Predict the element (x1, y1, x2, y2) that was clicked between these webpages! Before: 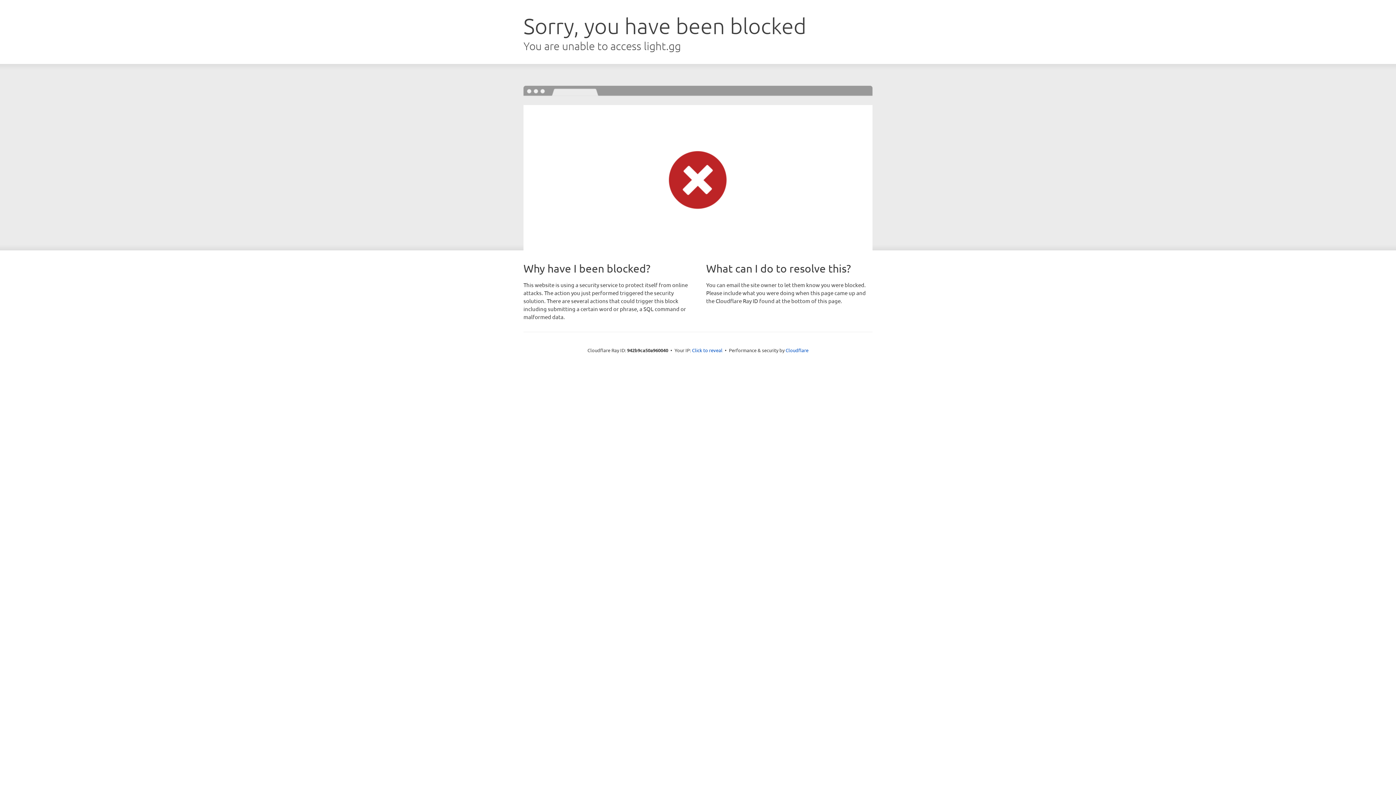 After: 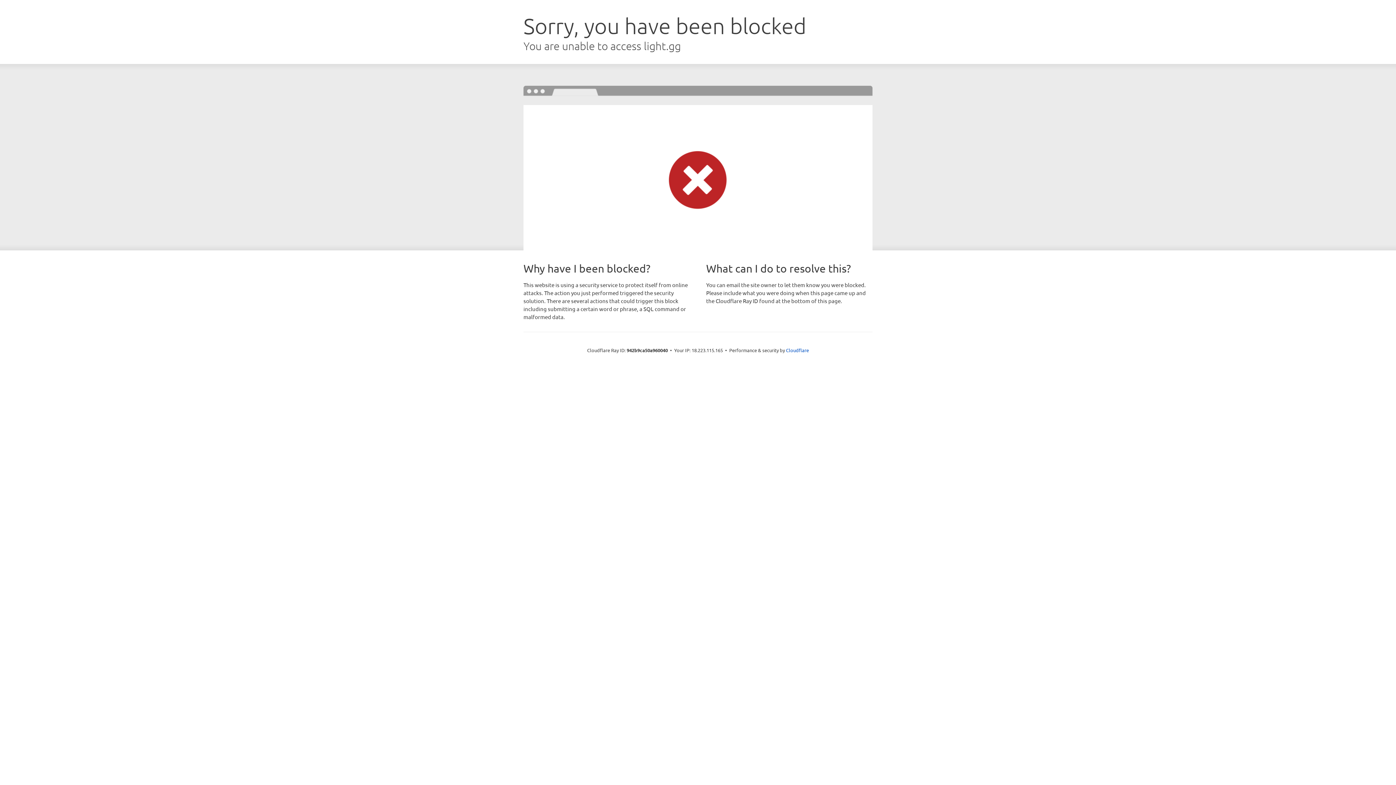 Action: bbox: (692, 346, 722, 353) label: Click to reveal